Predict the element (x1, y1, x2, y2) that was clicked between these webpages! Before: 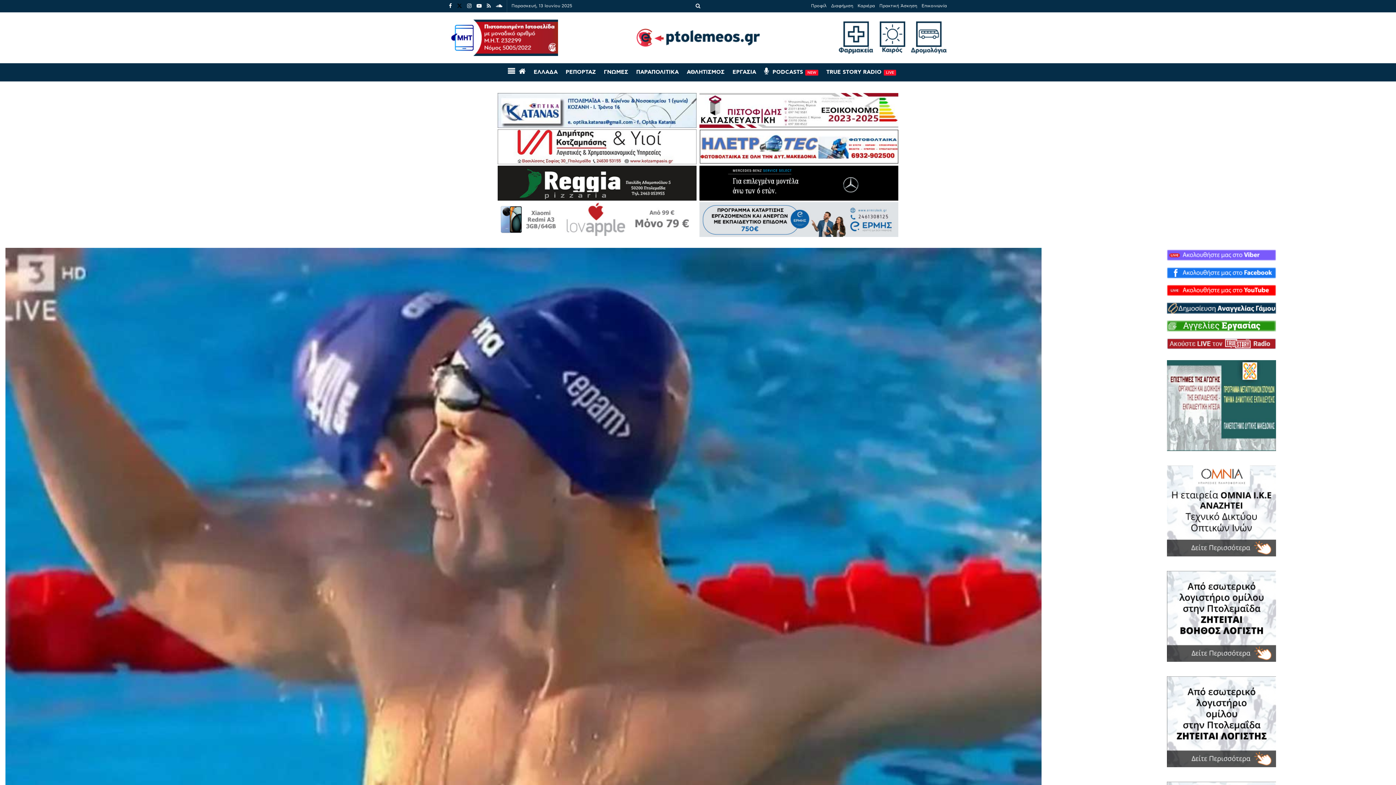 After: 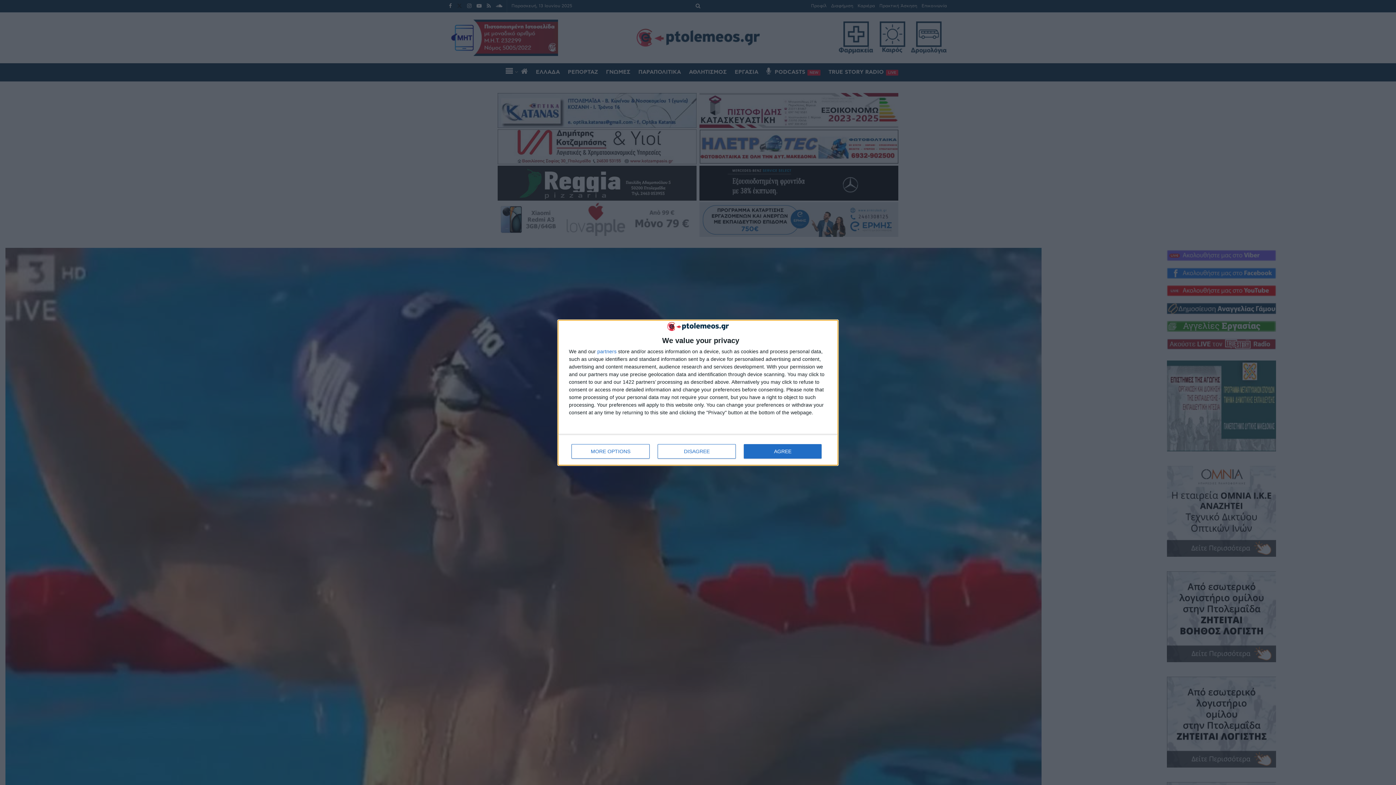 Action: label: Καριέρα bbox: (857, 0, 875, 12)